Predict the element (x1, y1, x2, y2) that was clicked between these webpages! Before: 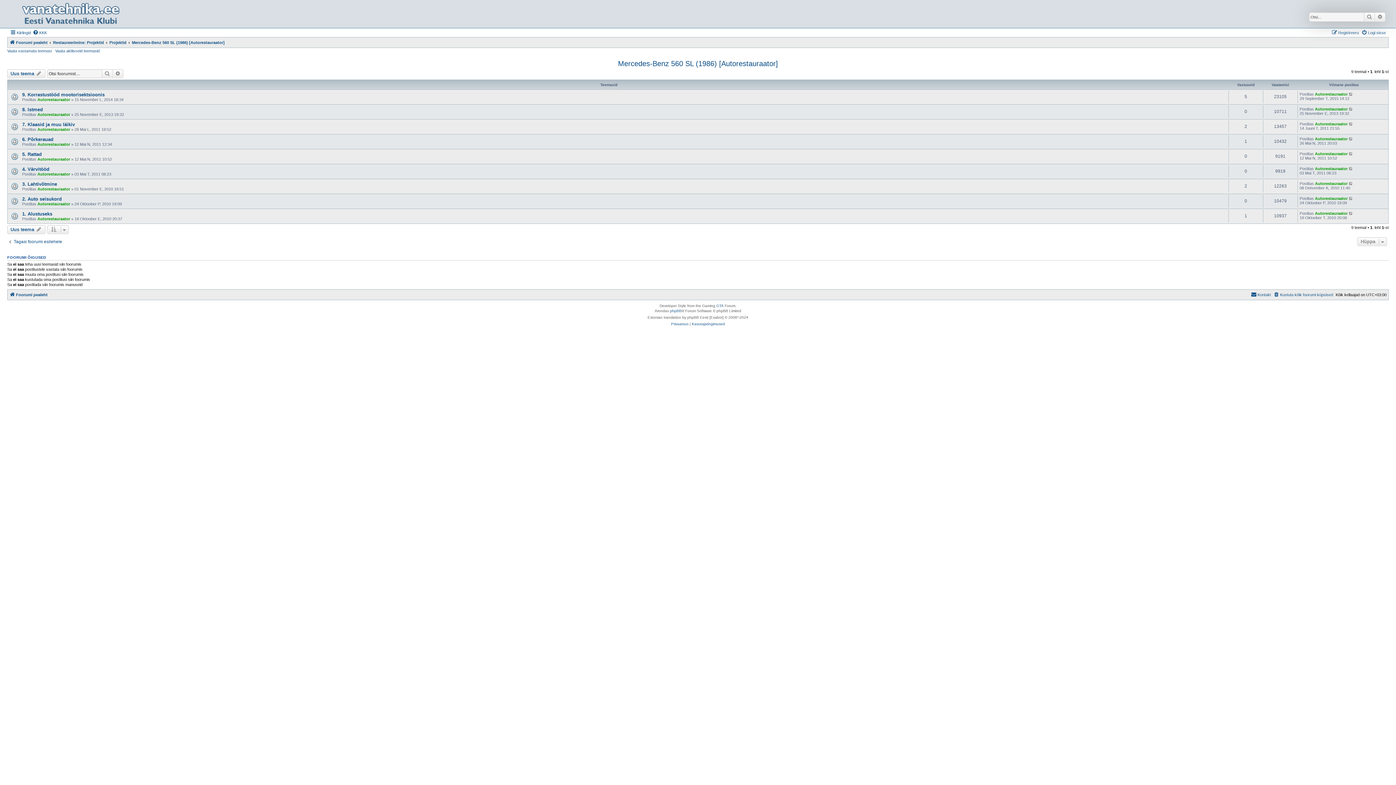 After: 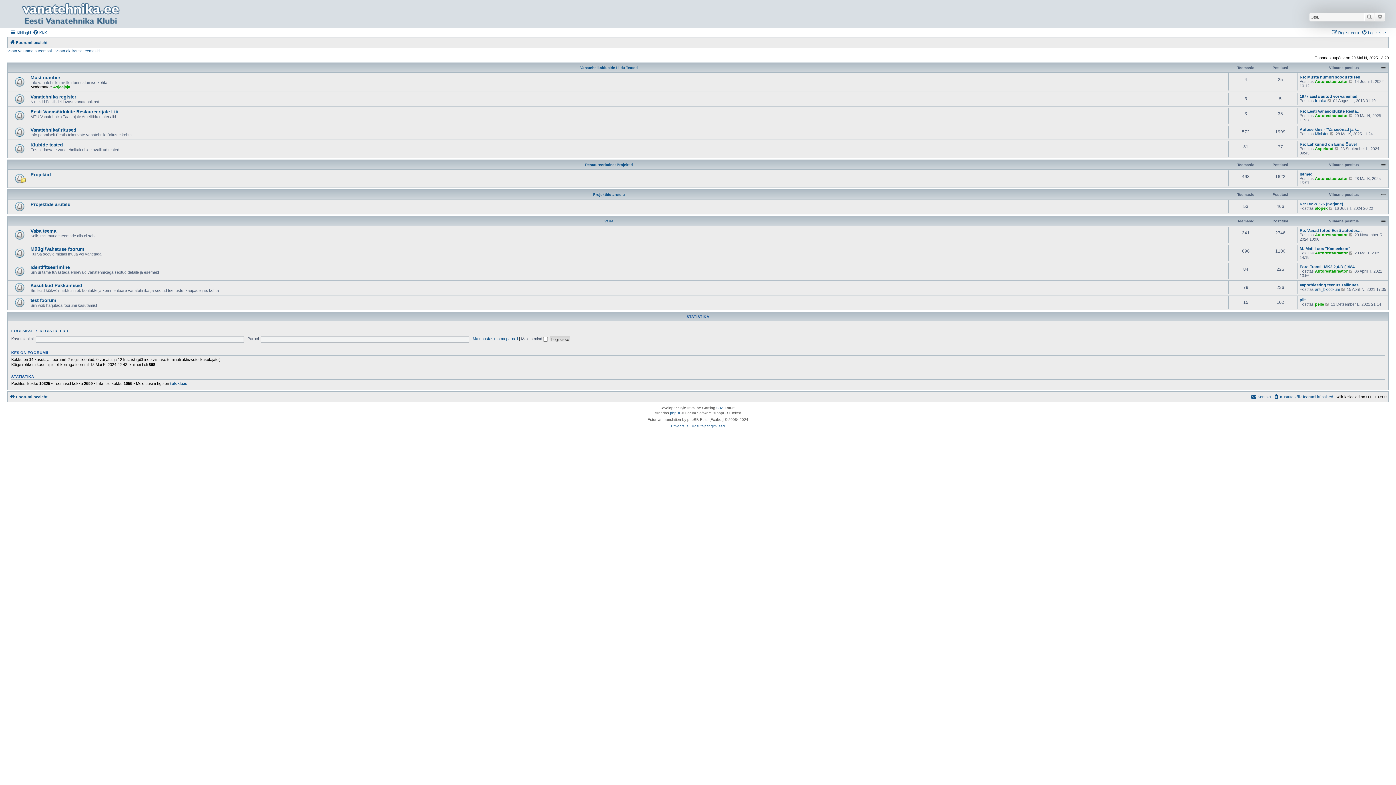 Action: label: Foorumi pealeht bbox: (9, 290, 47, 299)